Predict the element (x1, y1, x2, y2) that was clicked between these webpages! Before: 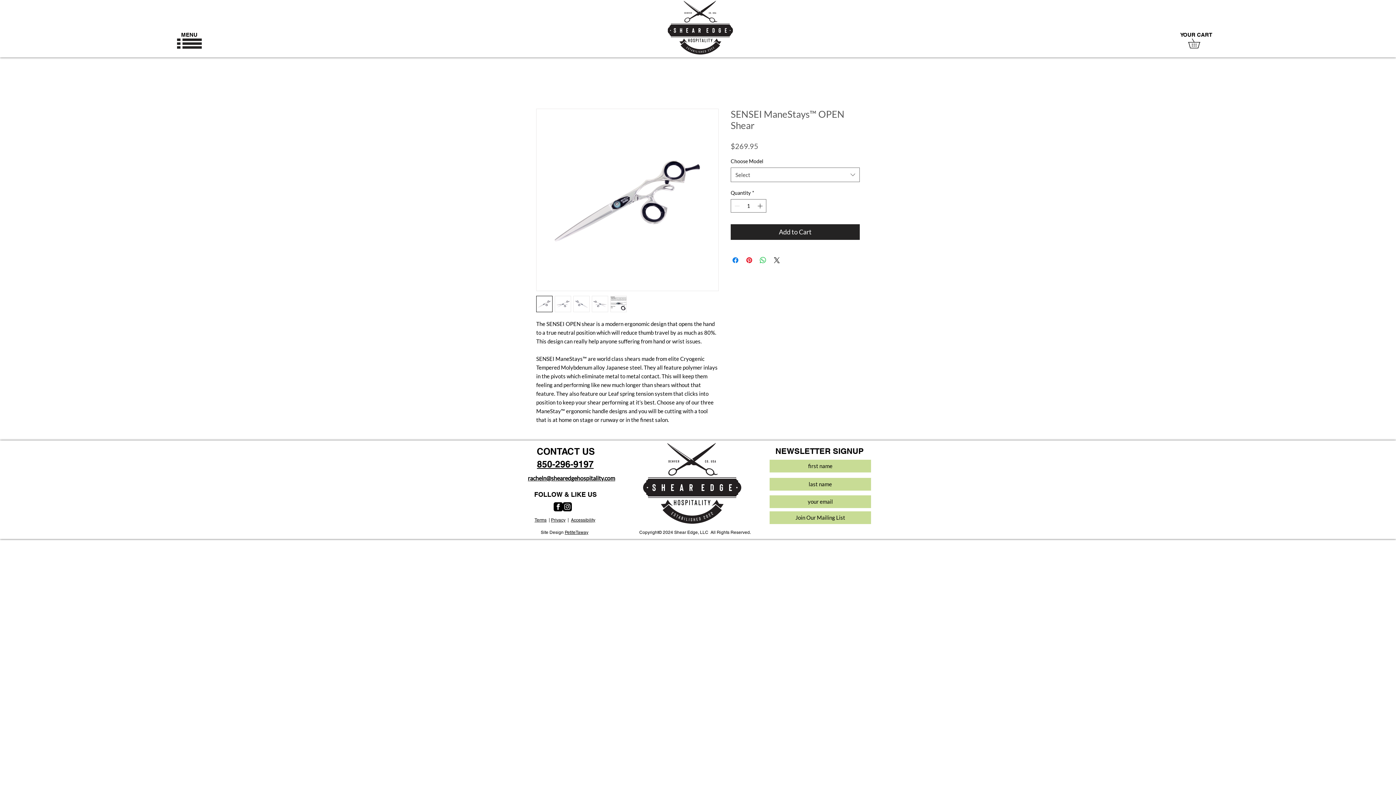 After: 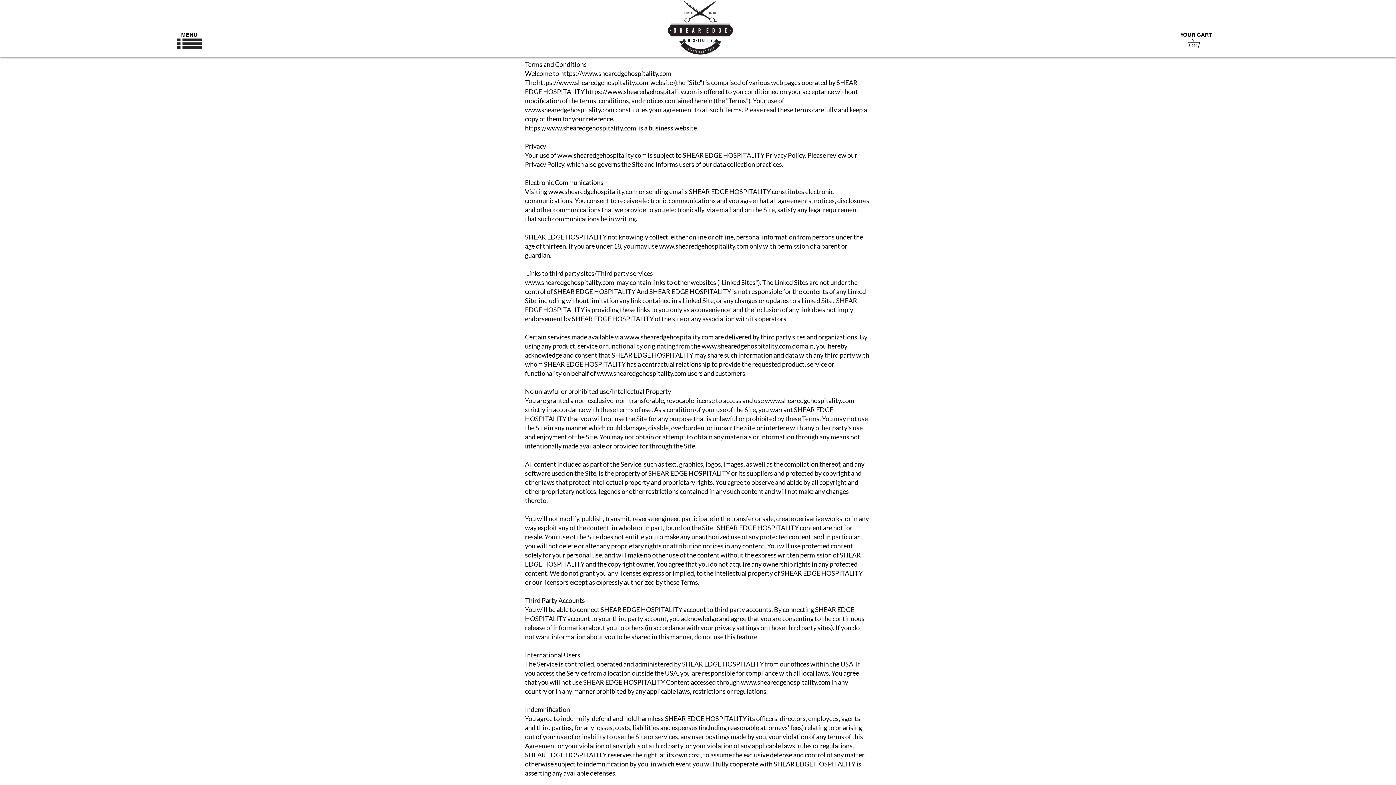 Action: label: Terms bbox: (534, 517, 546, 522)